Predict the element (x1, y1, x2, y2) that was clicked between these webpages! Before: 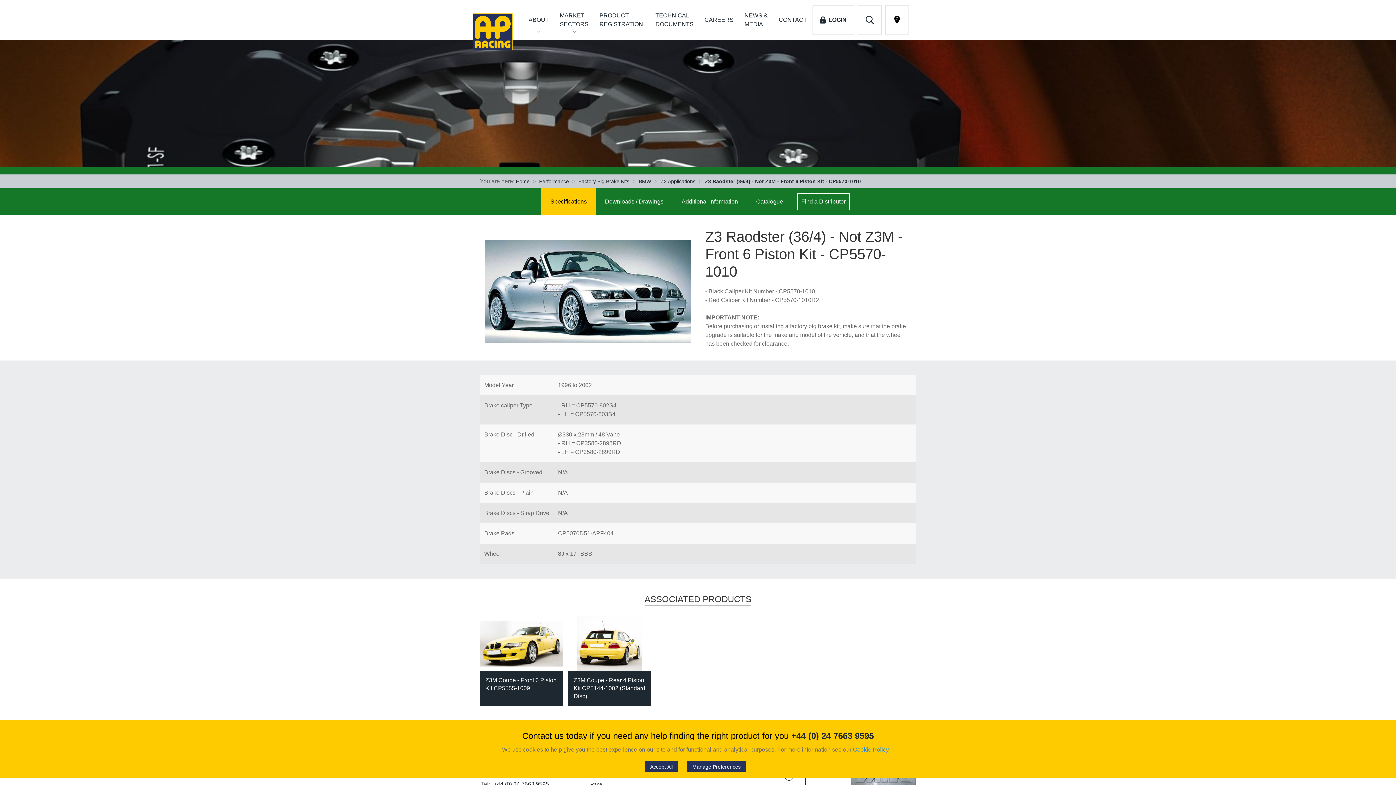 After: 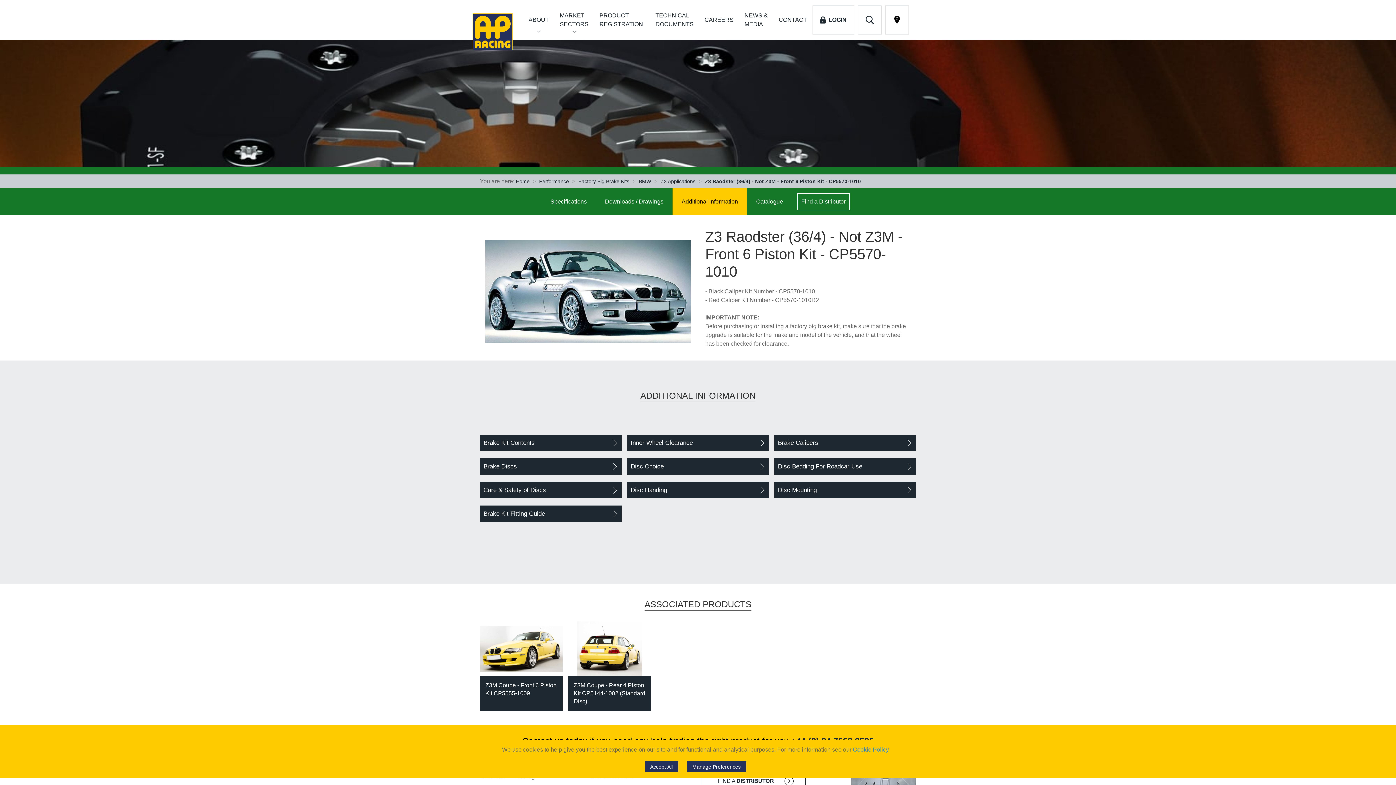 Action: bbox: (678, 193, 741, 209) label: Additional Information